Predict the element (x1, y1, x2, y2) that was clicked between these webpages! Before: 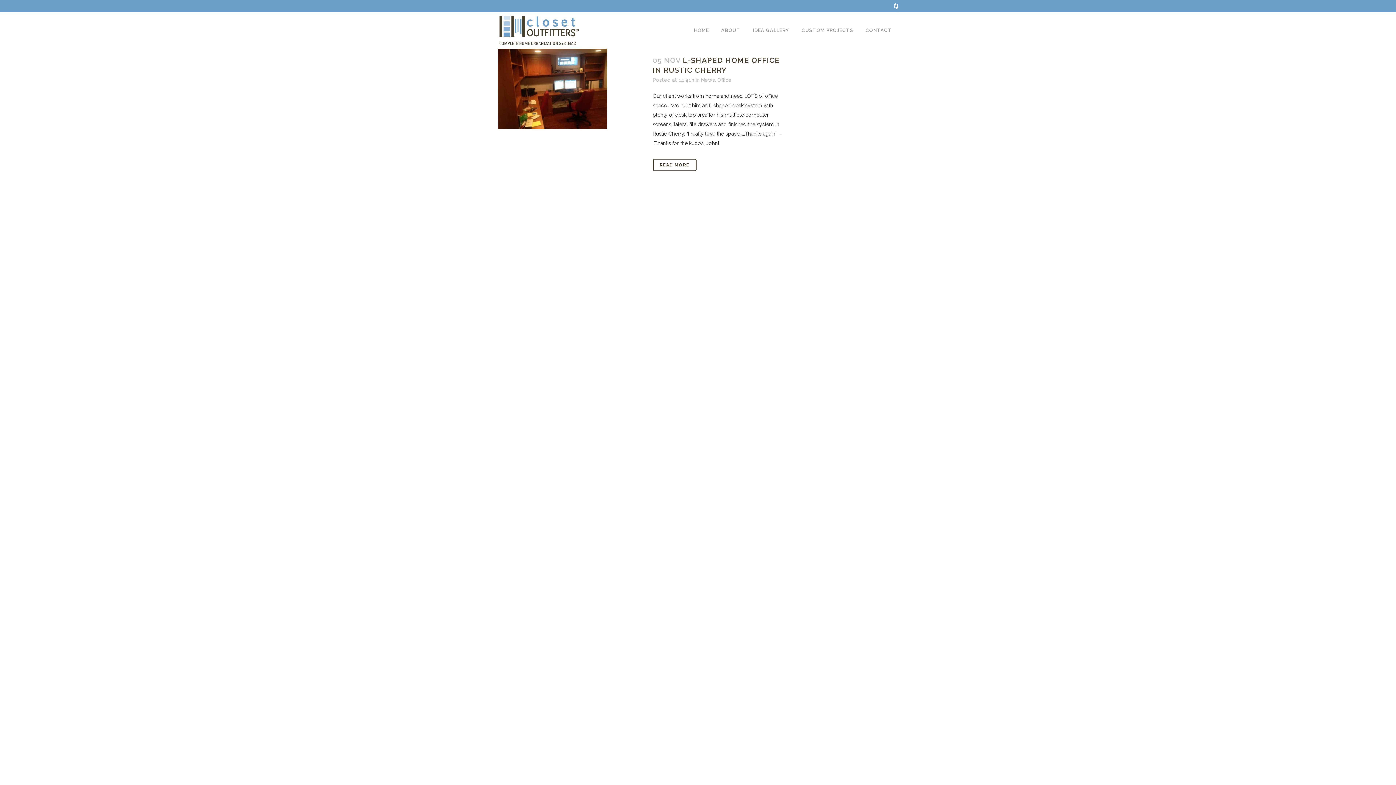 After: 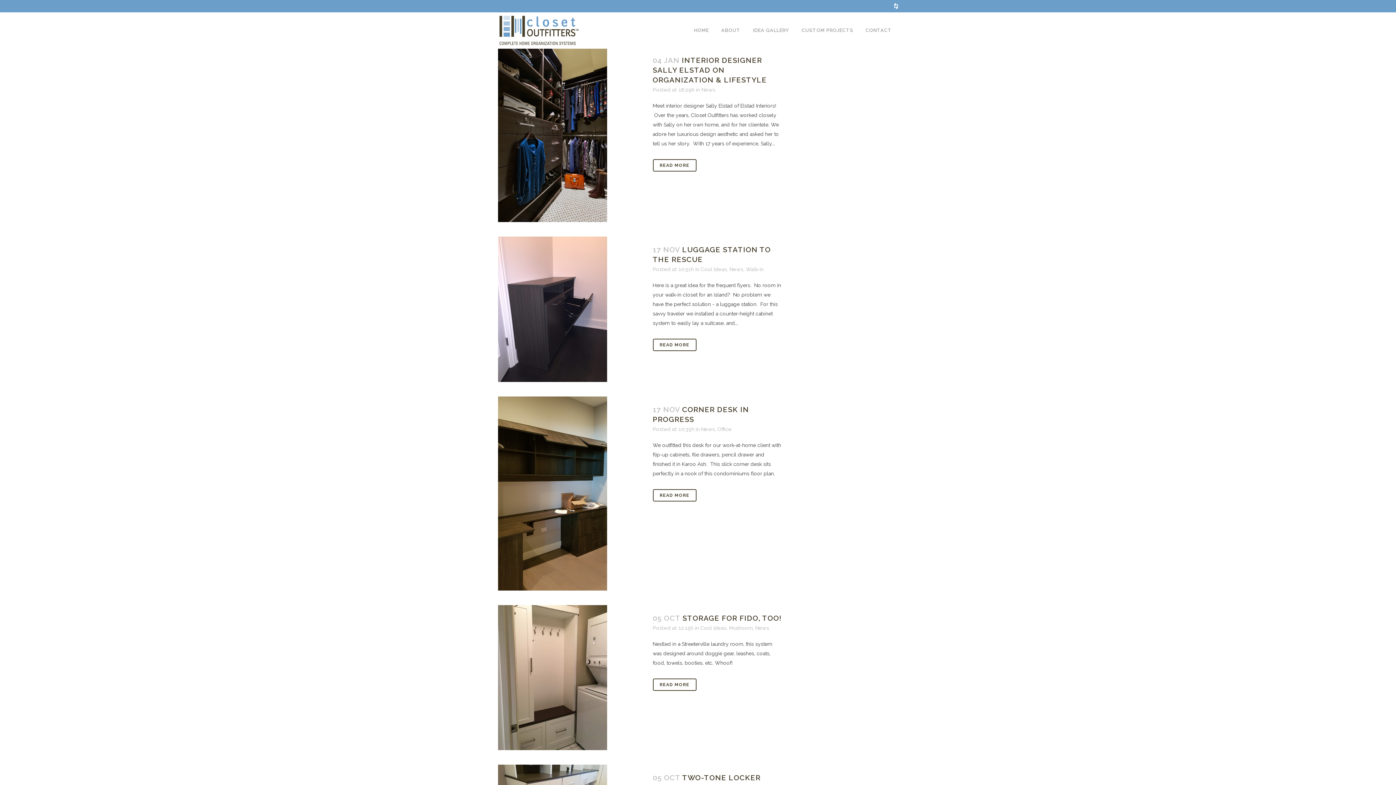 Action: label: News bbox: (701, 77, 715, 82)